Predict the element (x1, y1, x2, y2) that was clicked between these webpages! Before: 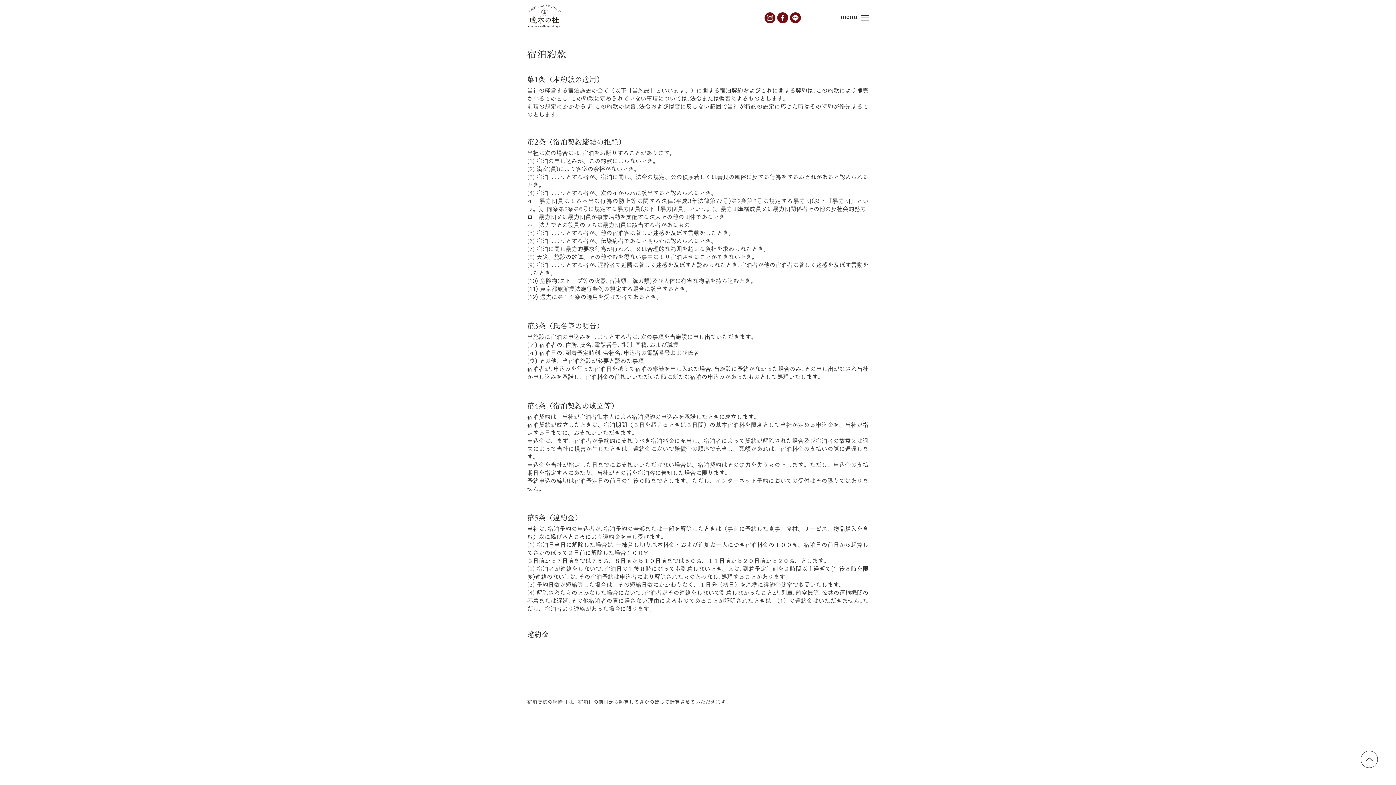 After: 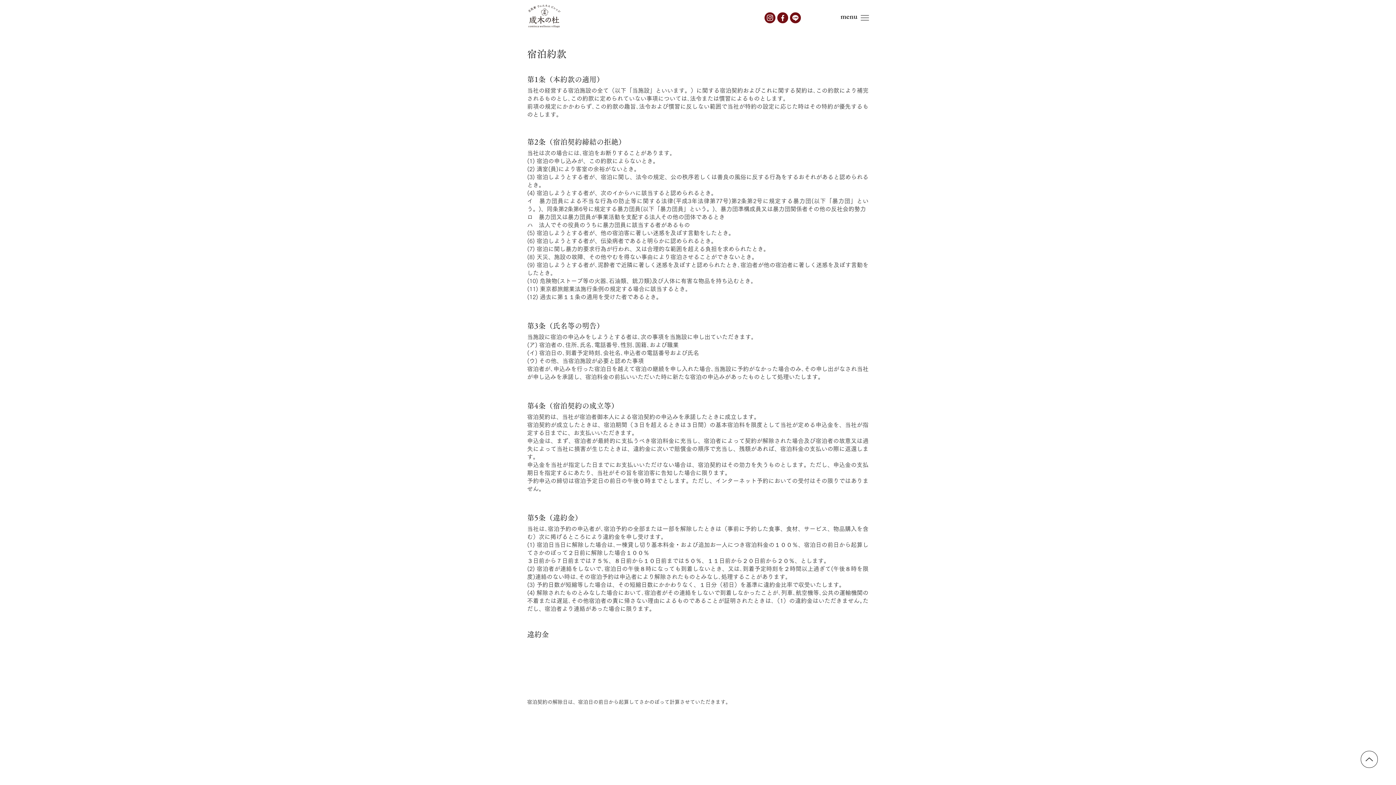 Action: bbox: (1361, 751, 1378, 768) label: Up